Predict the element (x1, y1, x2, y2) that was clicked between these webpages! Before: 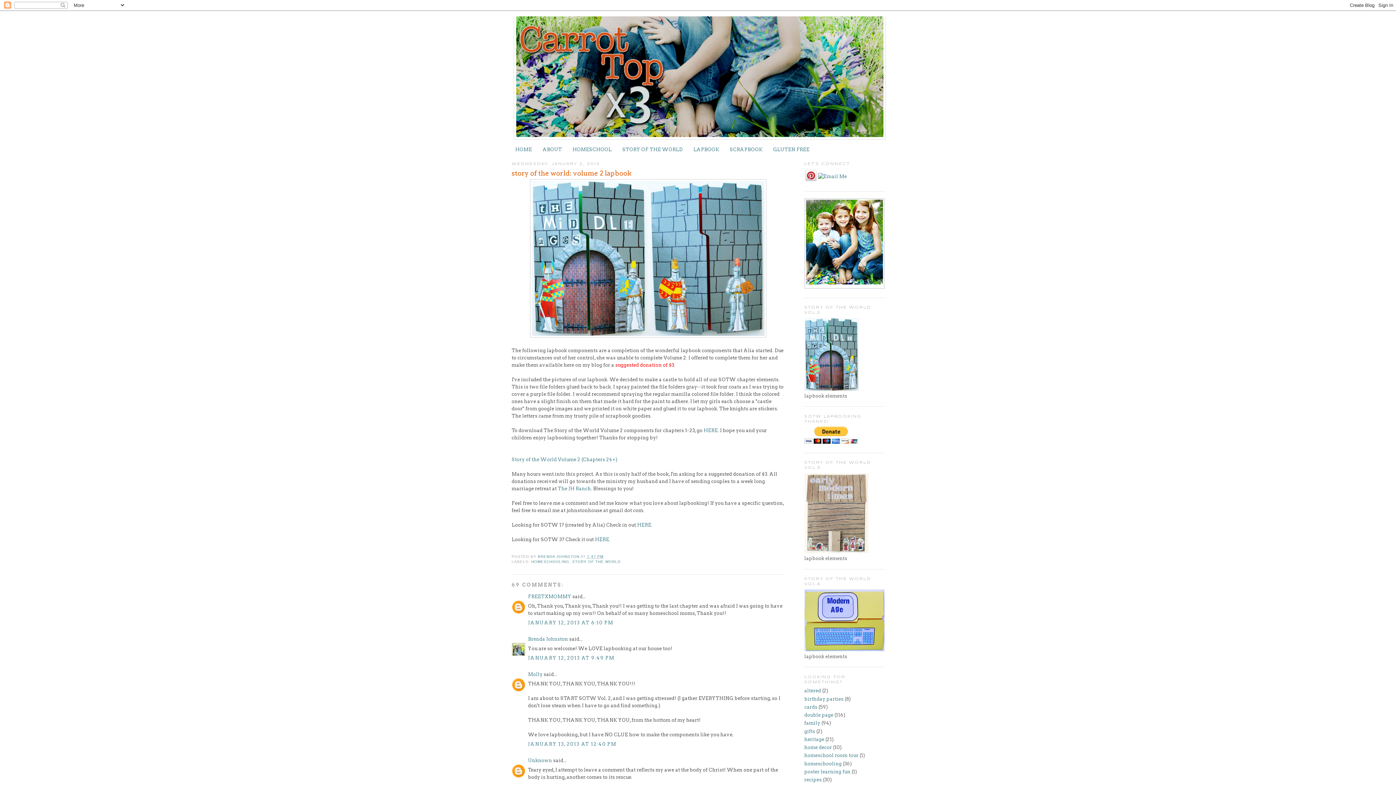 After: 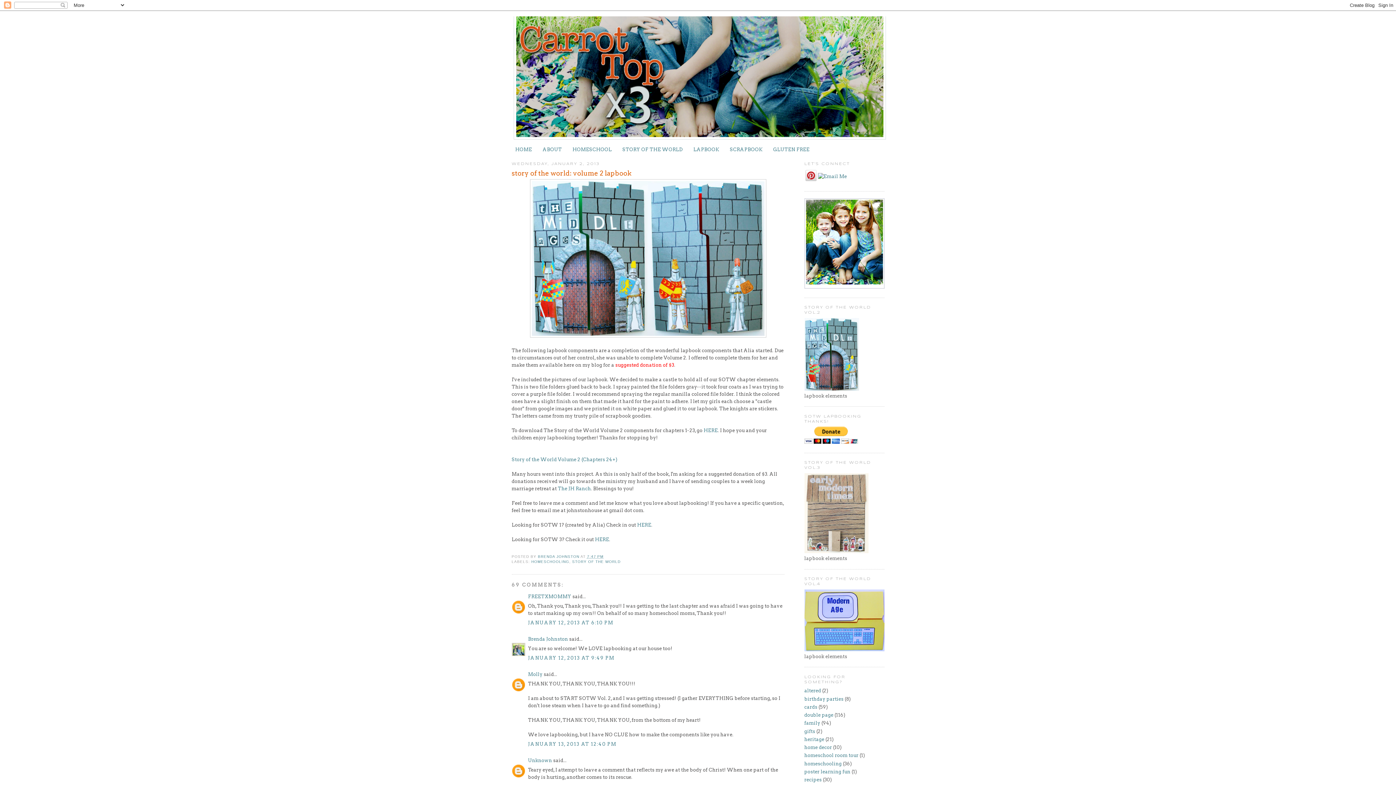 Action: bbox: (804, 386, 859, 391)